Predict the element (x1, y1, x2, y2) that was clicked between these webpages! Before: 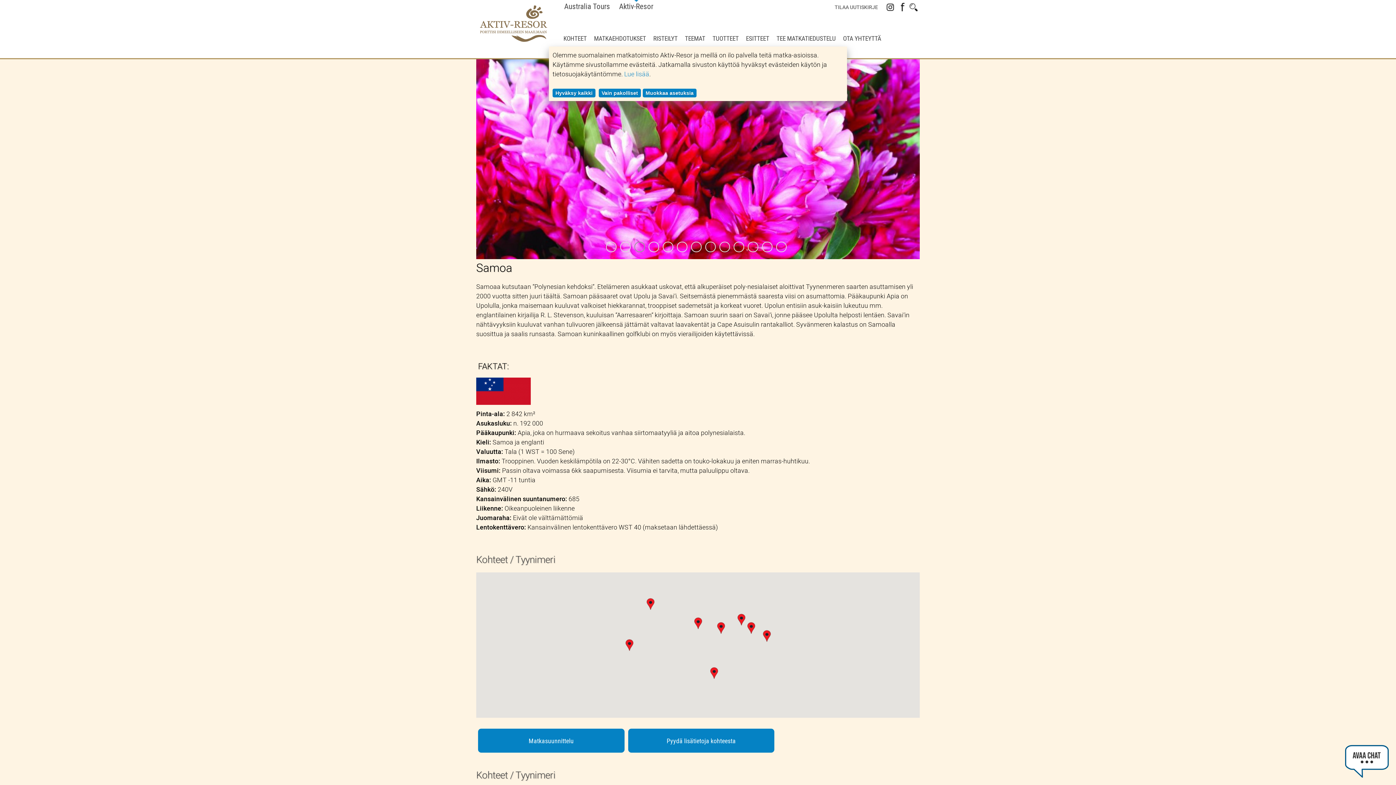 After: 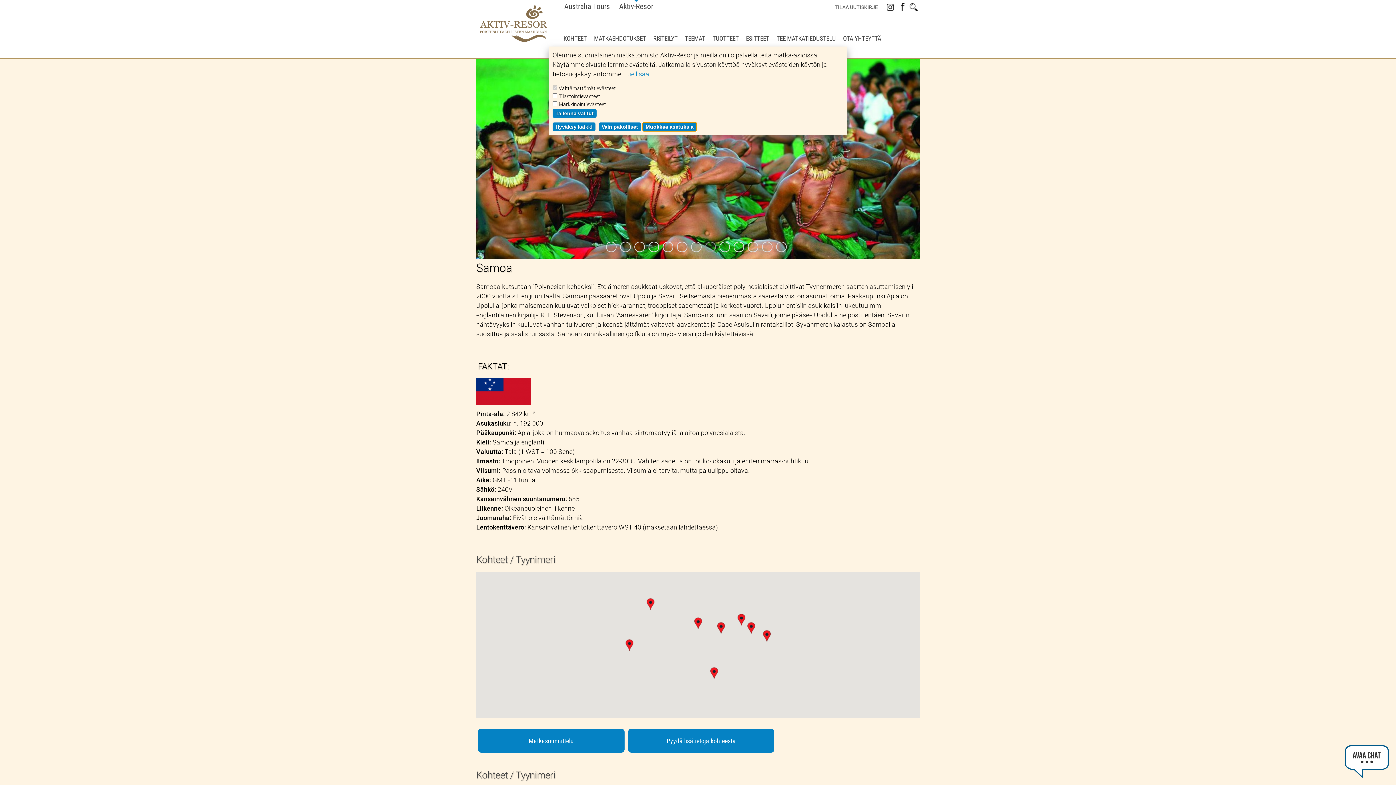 Action: bbox: (642, 88, 696, 97) label: Muokkaa asetuksia